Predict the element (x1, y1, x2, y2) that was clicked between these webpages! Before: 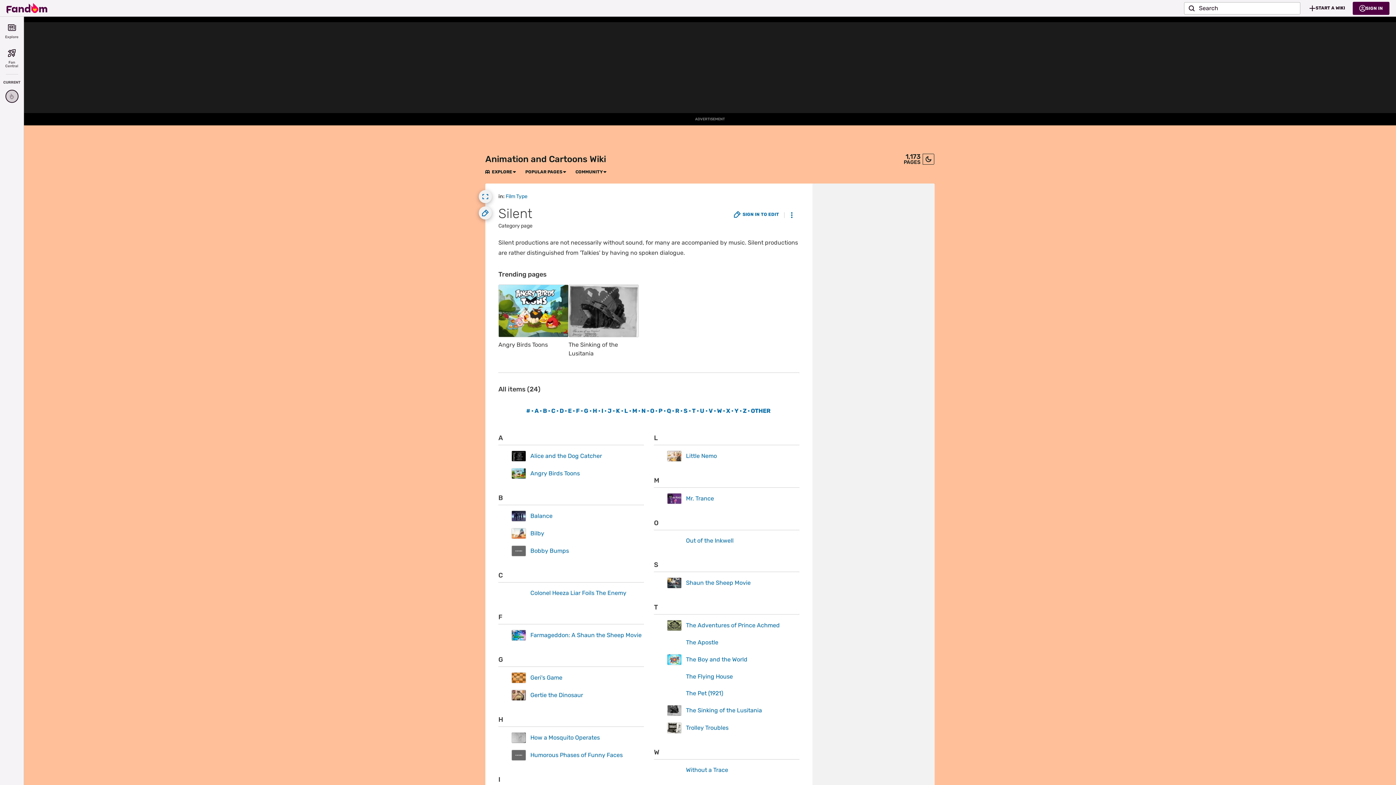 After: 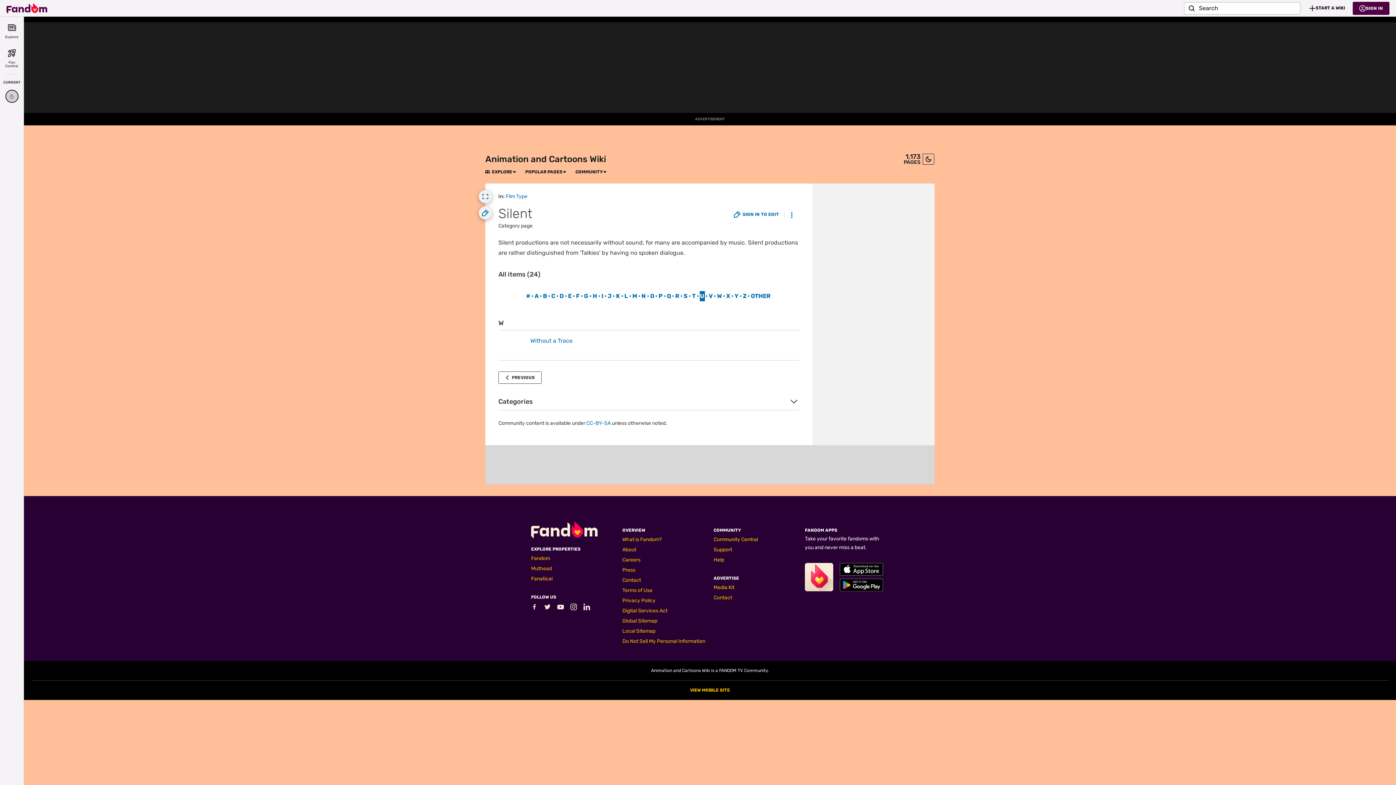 Action: label: U bbox: (699, 406, 704, 416)